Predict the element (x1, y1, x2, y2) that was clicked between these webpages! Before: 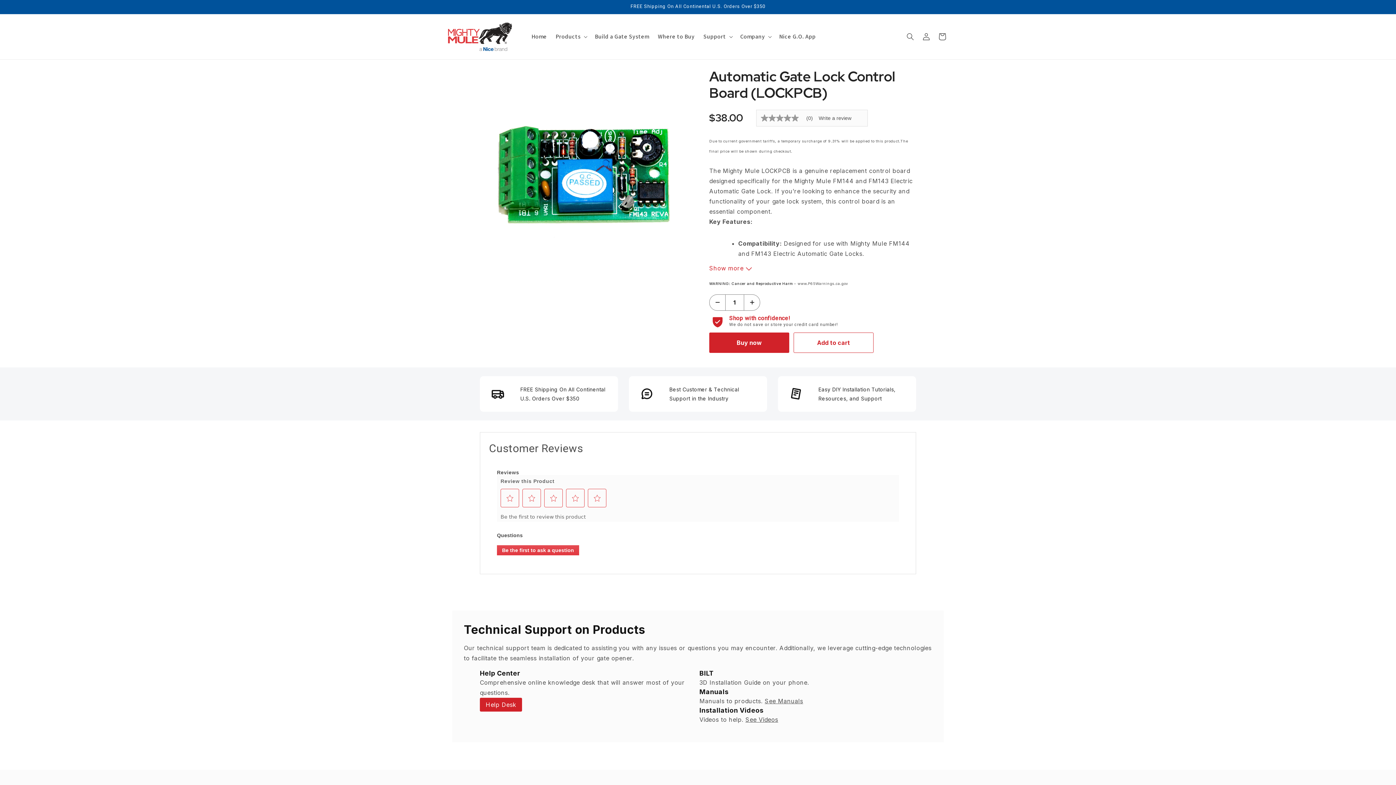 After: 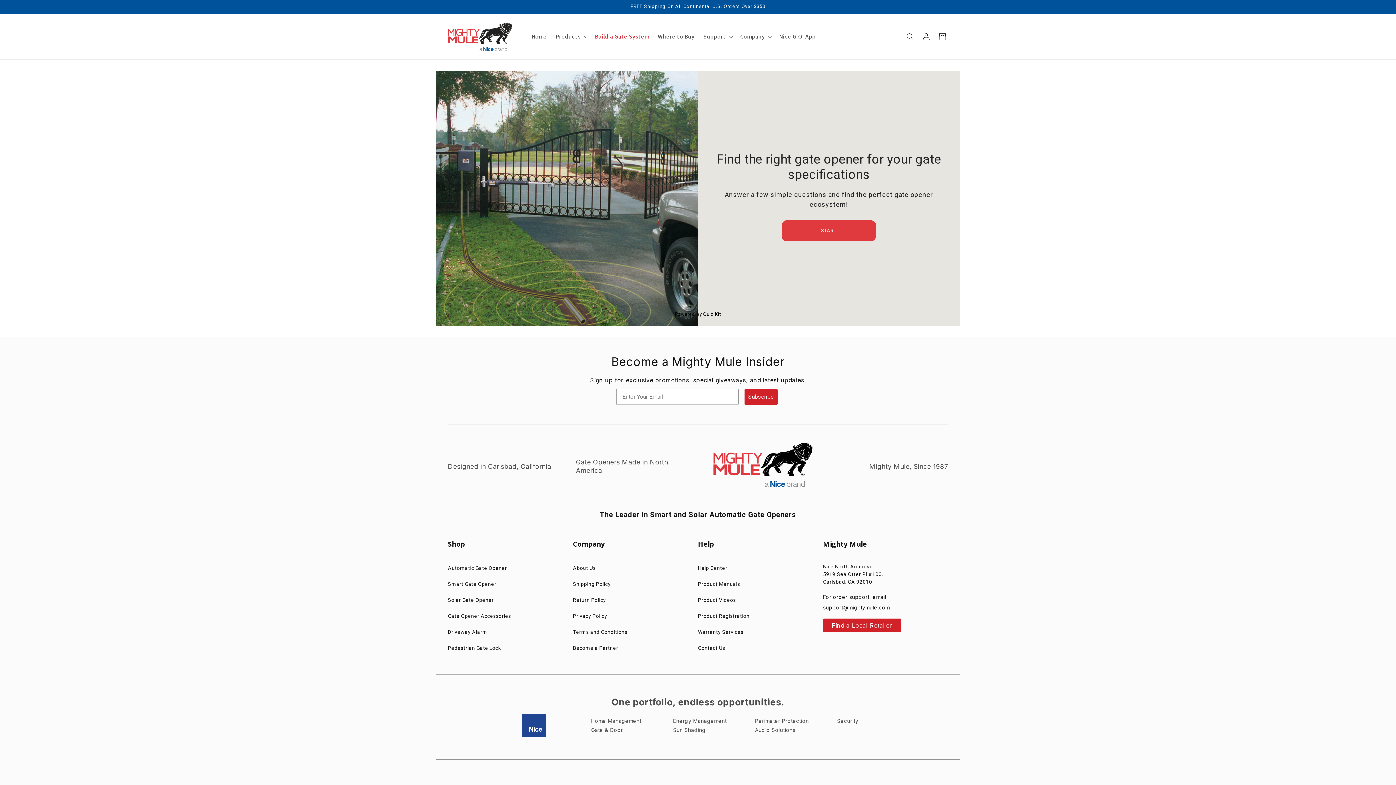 Action: label: Build a Gate System bbox: (590, 28, 653, 44)